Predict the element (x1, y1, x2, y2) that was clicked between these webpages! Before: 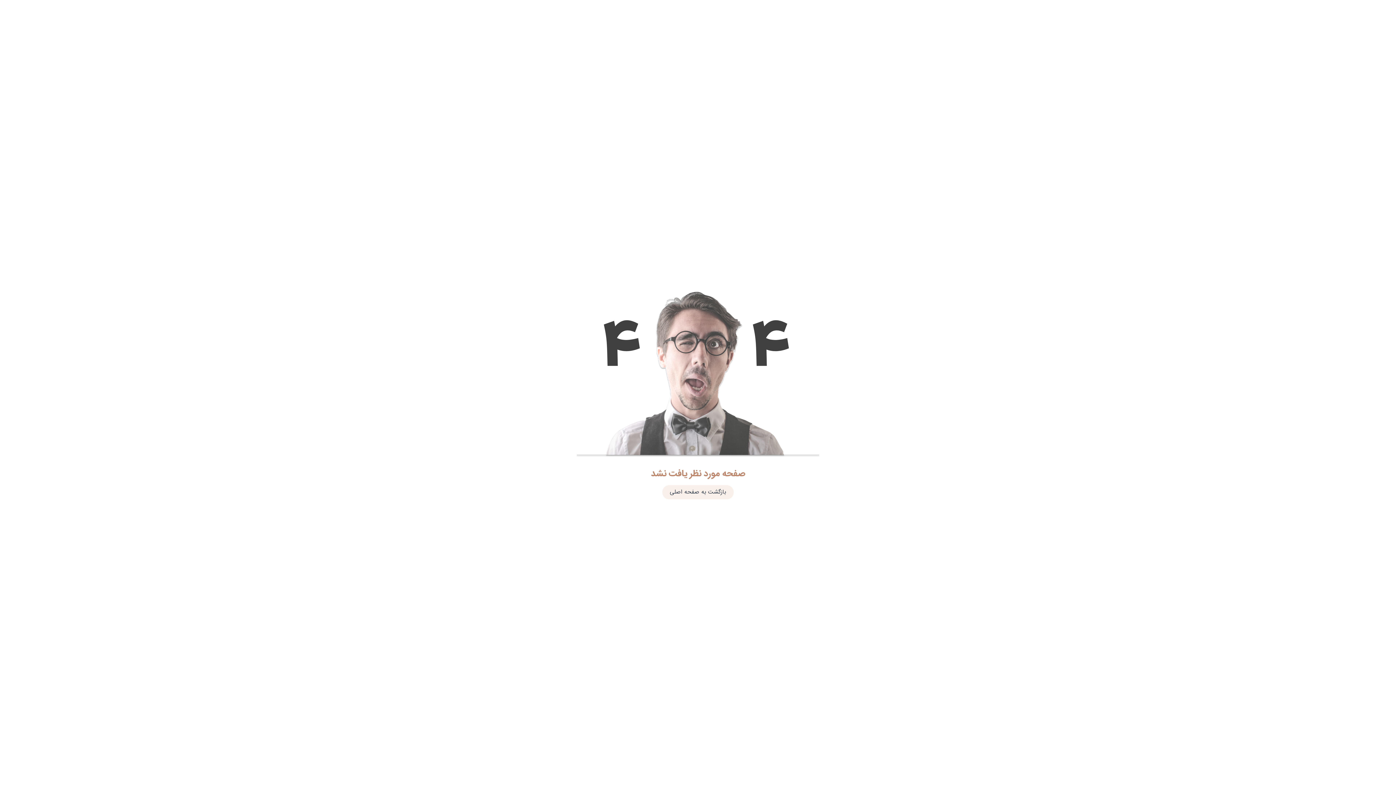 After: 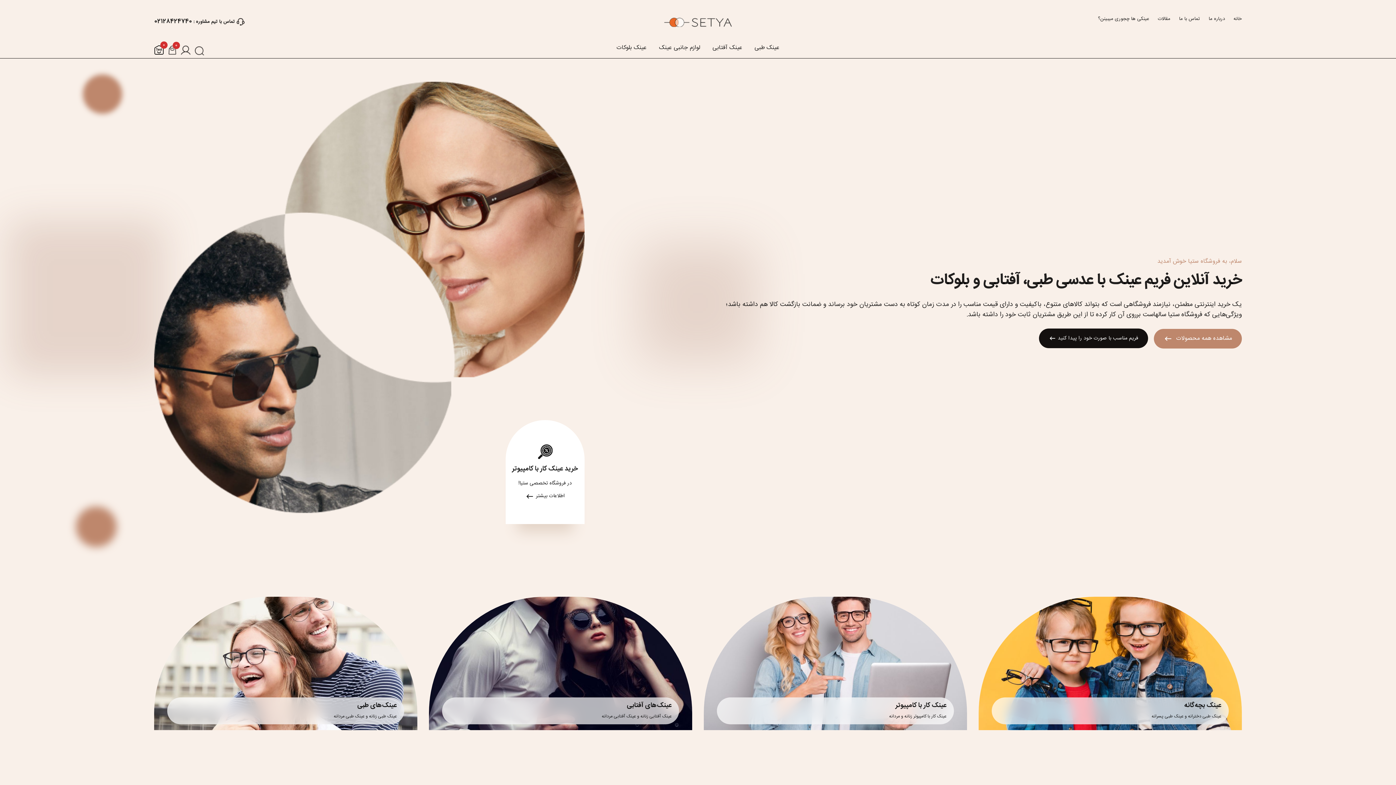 Action: bbox: (662, 485, 733, 499) label: بازگشت به صفحه اصلی